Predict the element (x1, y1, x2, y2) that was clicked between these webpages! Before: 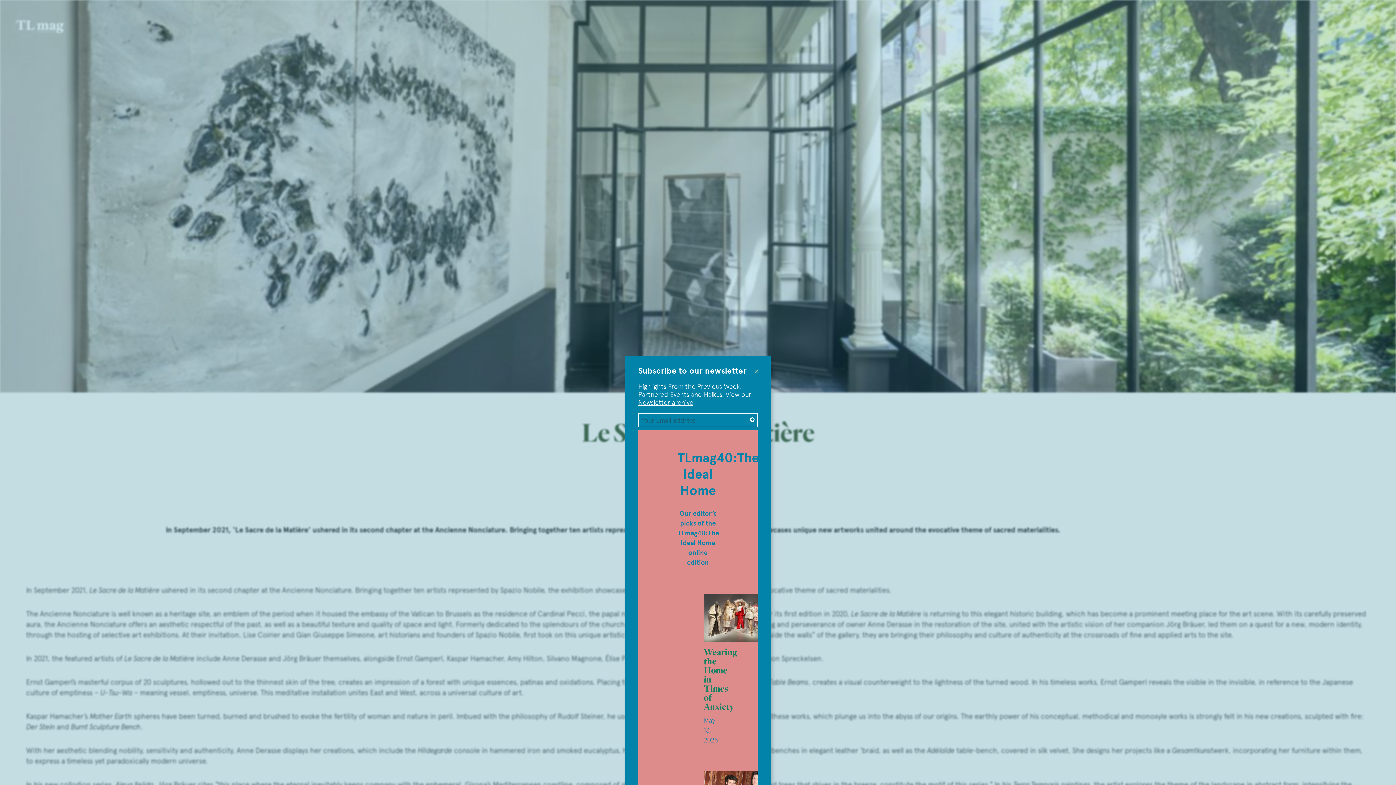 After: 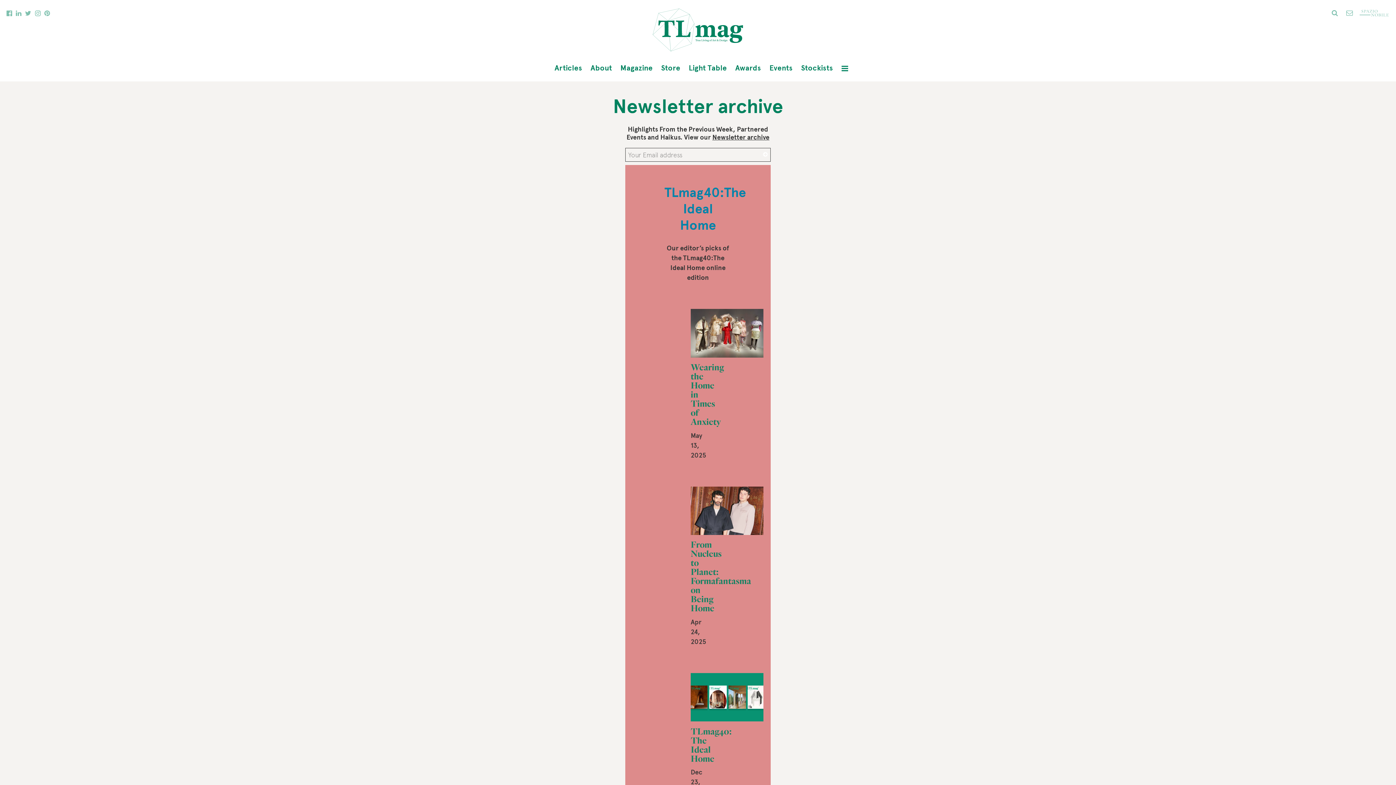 Action: label: Newsletter archive bbox: (638, 398, 693, 406)